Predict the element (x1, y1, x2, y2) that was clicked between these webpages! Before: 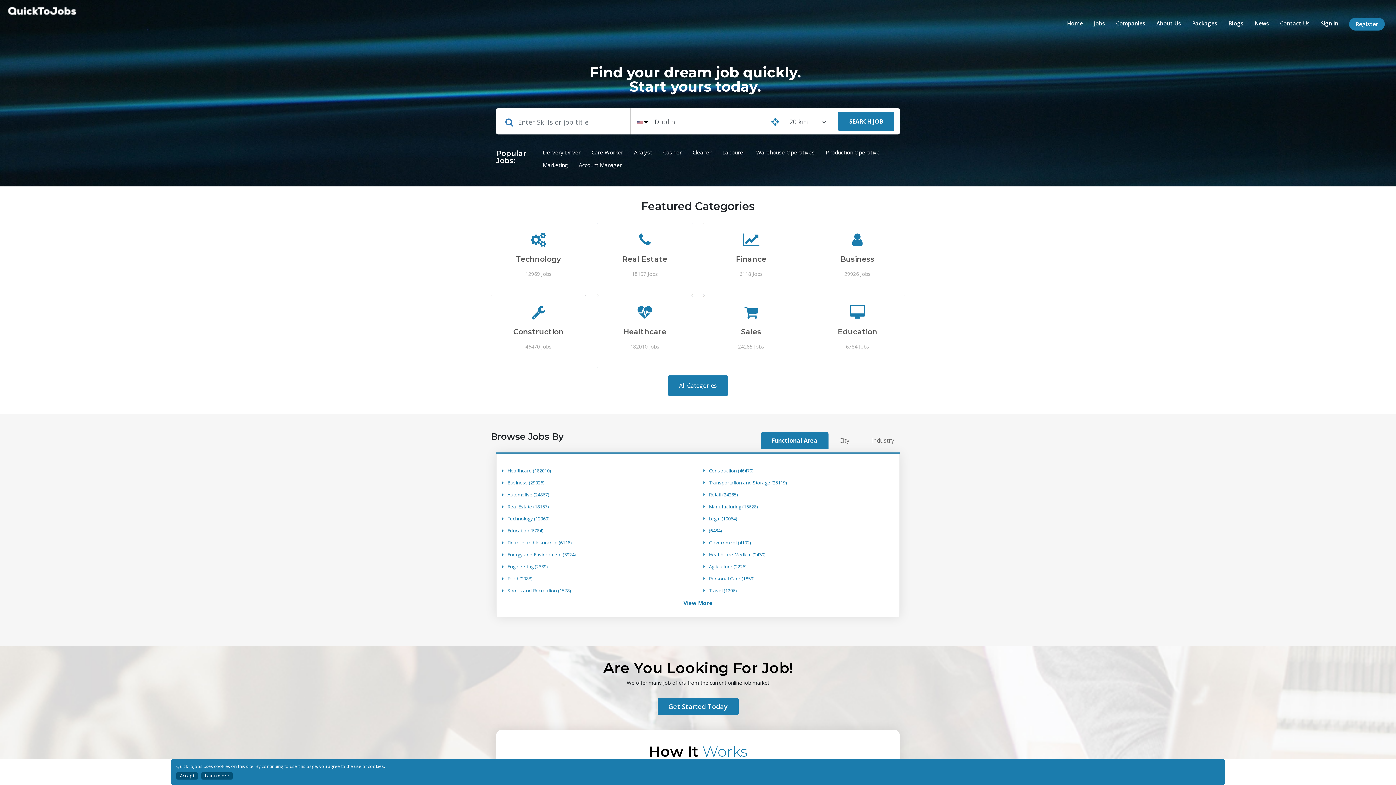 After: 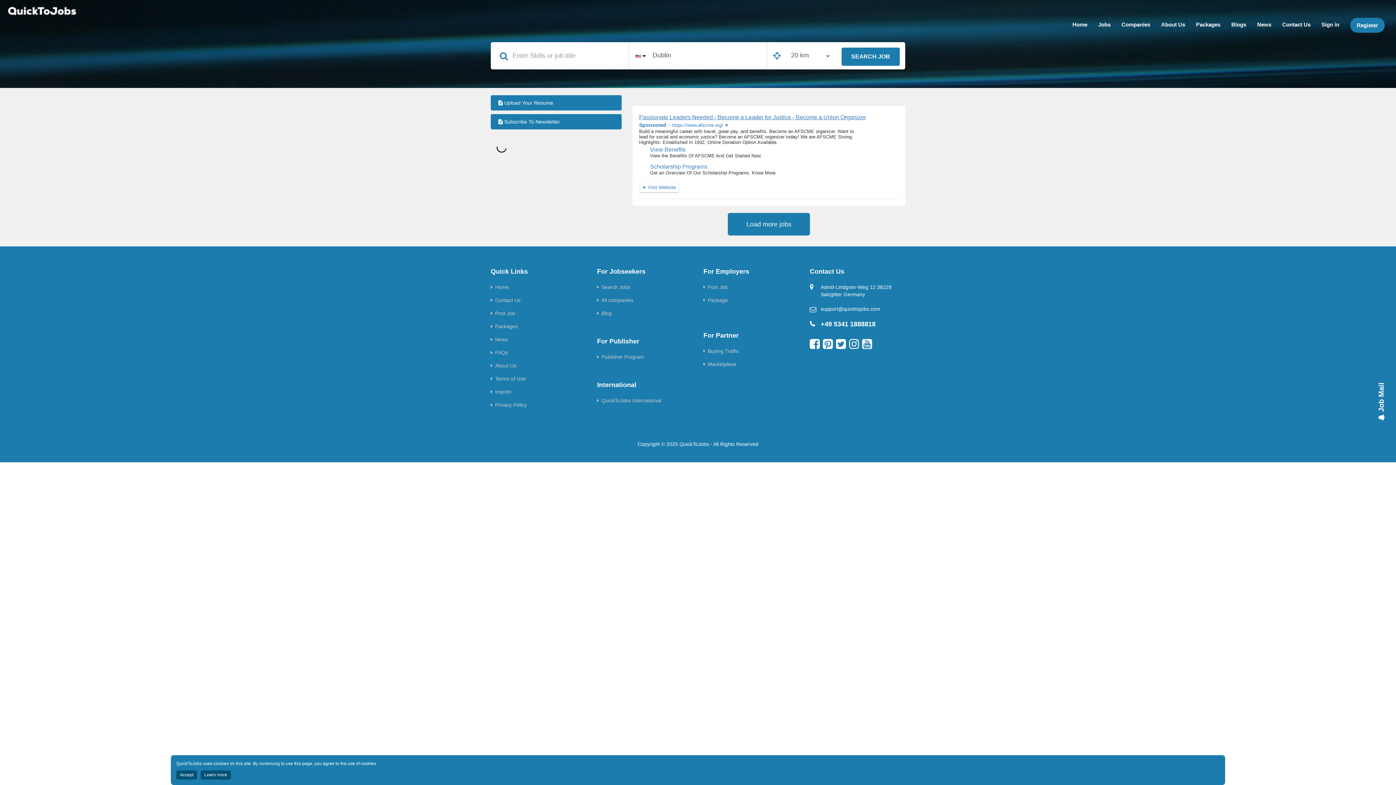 Action: label: (6484) bbox: (703, 528, 894, 533)